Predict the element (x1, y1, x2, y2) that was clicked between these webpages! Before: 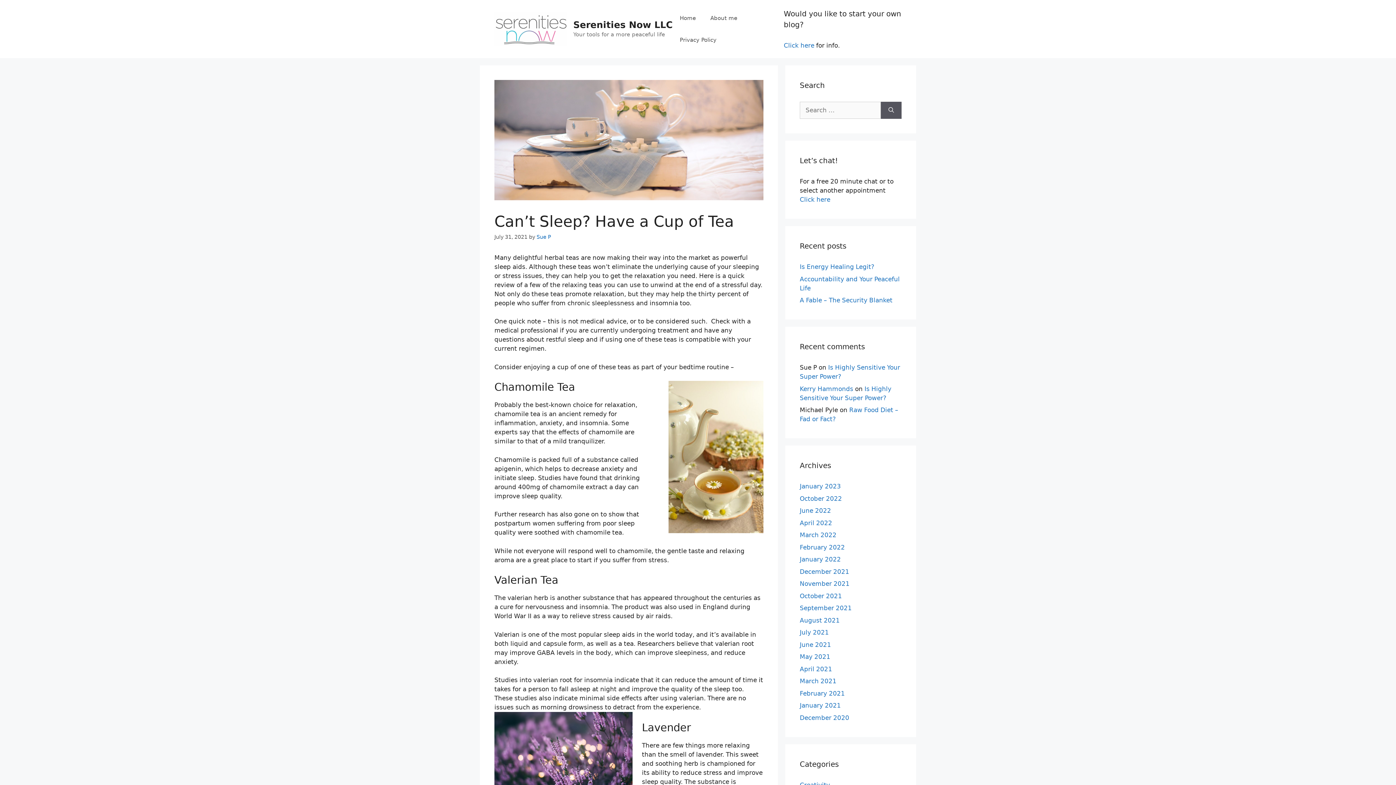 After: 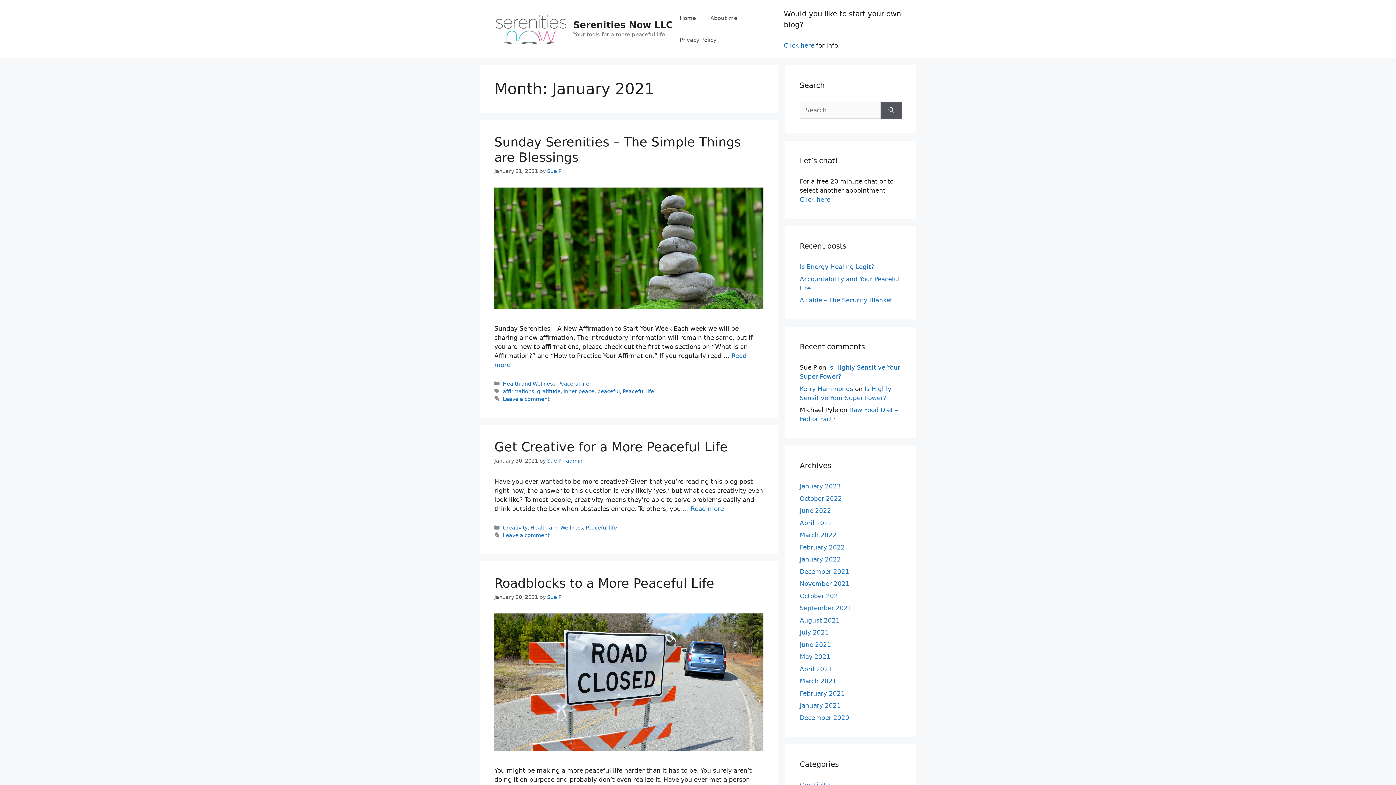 Action: label: January 2021 bbox: (800, 702, 841, 709)